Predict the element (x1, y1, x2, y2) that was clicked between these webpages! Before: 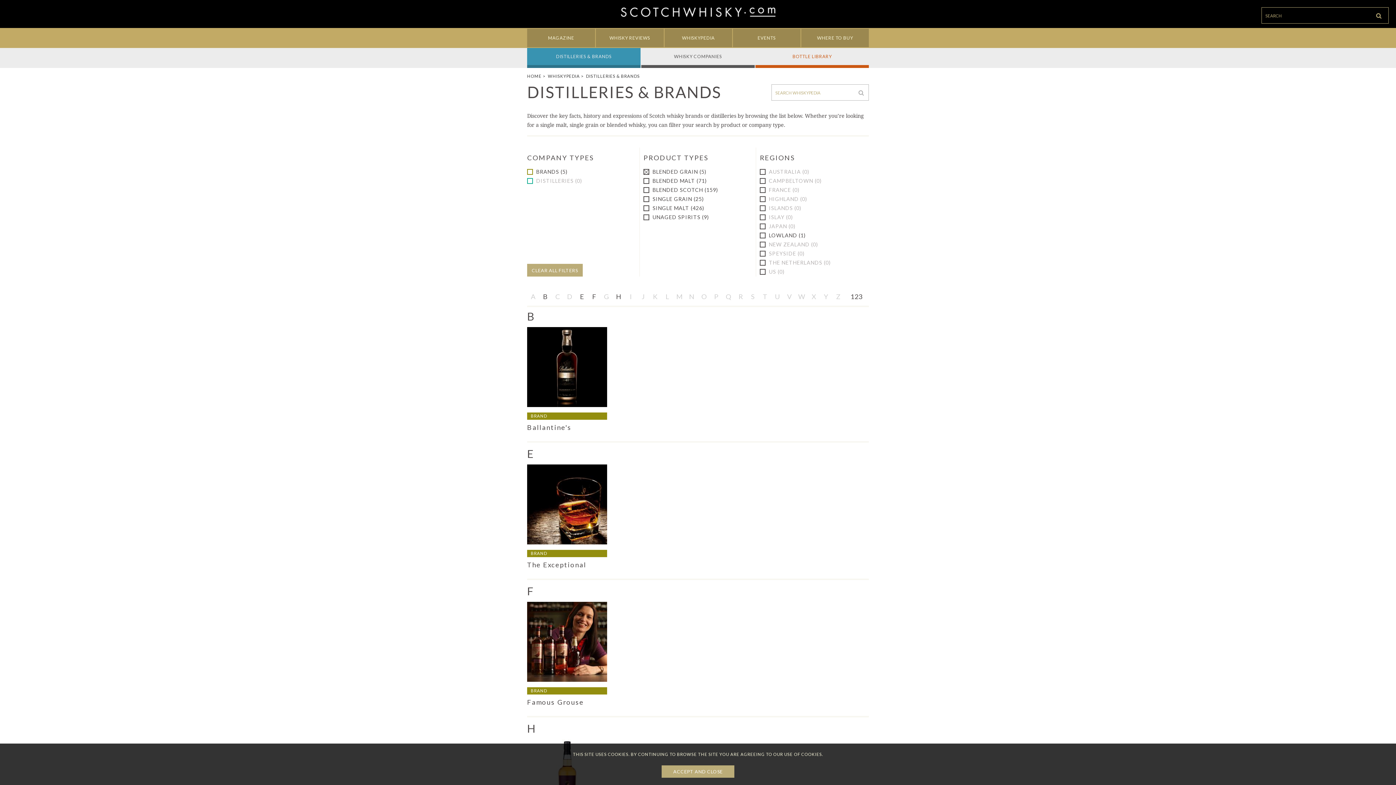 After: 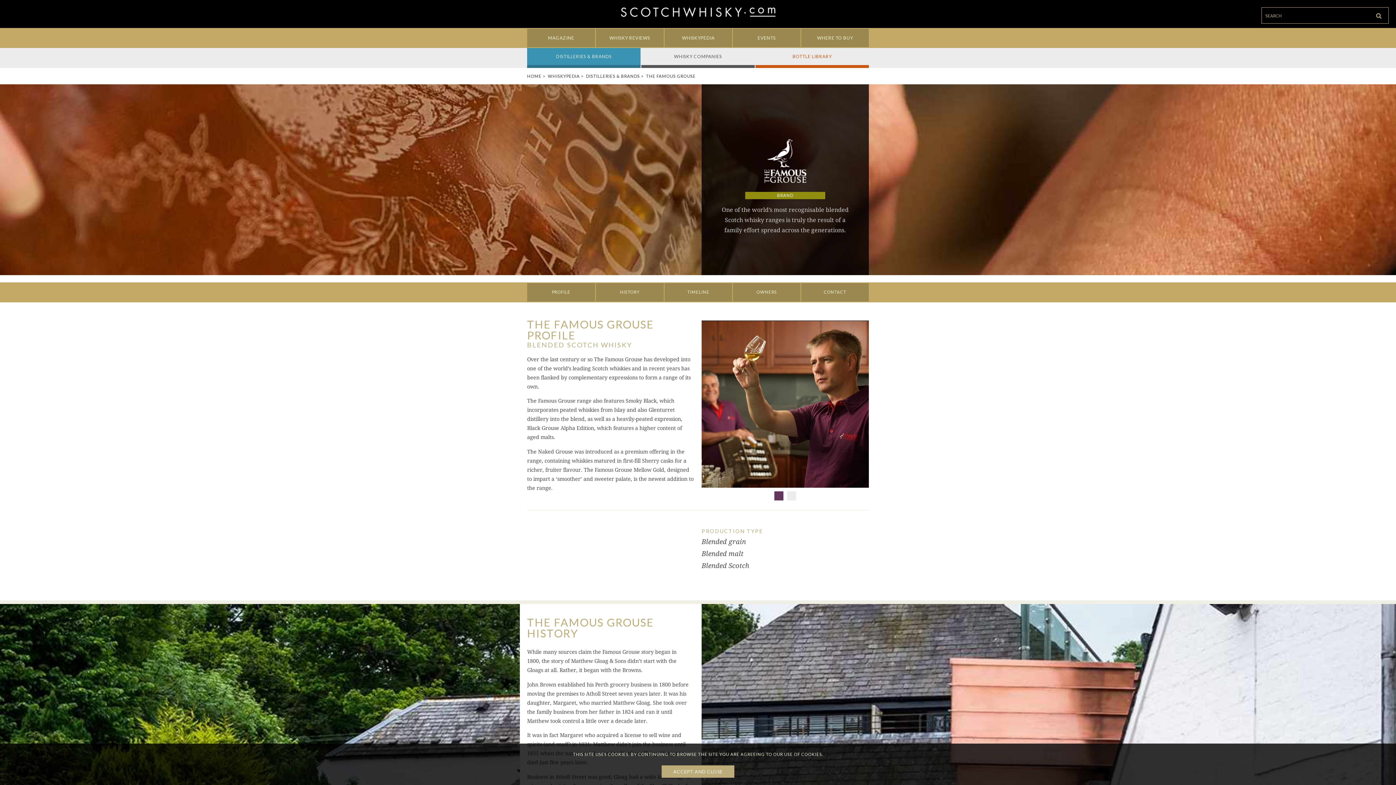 Action: bbox: (527, 602, 607, 682)